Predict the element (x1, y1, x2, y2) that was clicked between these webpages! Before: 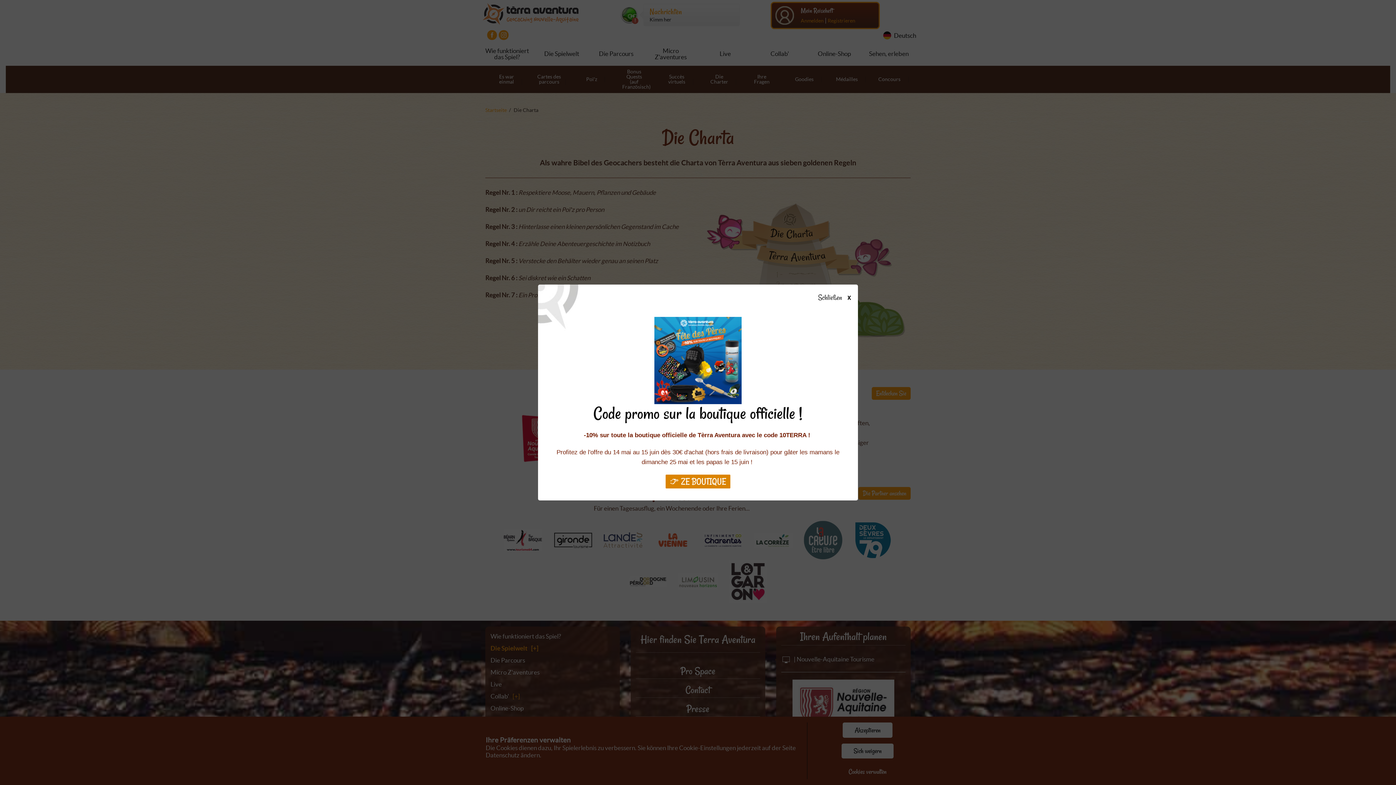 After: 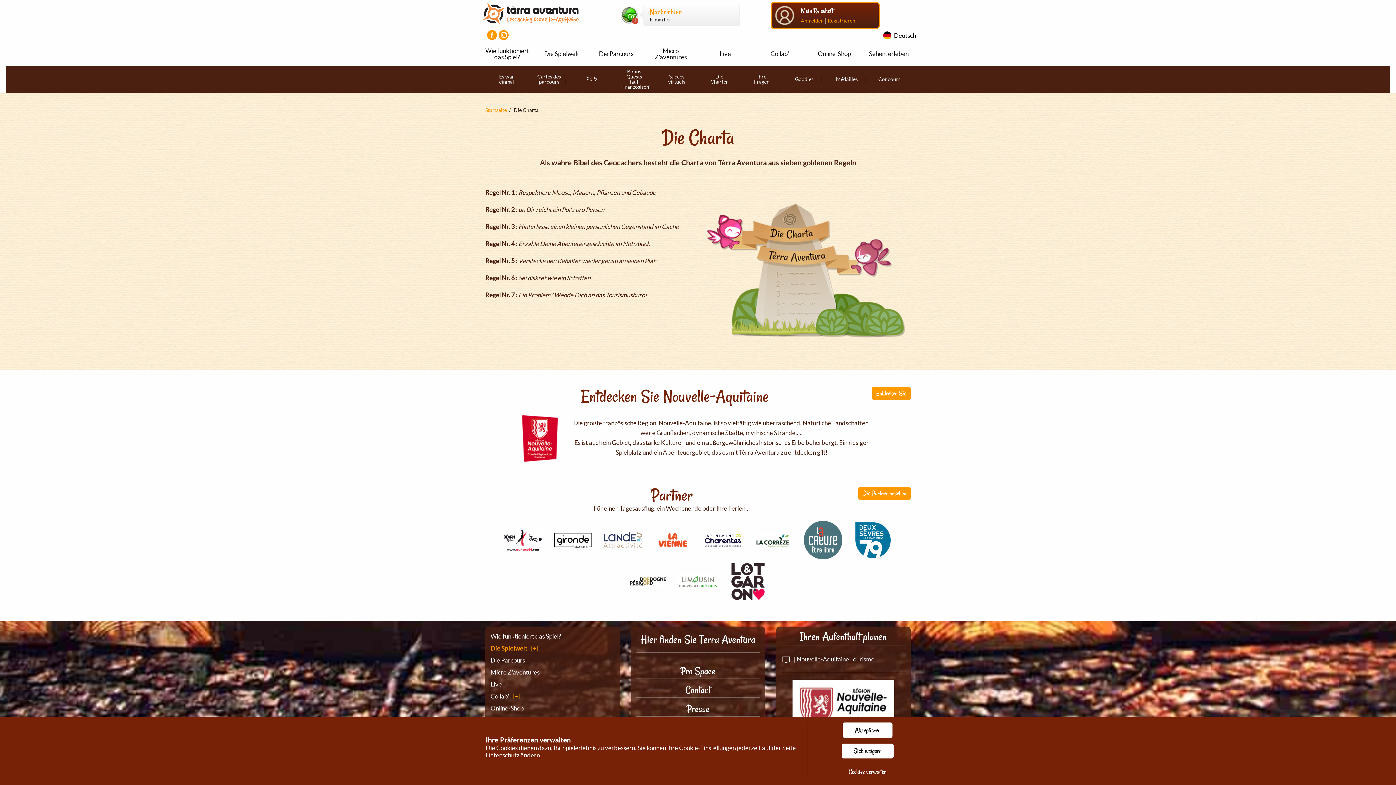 Action: label: Schließen bbox: (826, 294, 855, 301)